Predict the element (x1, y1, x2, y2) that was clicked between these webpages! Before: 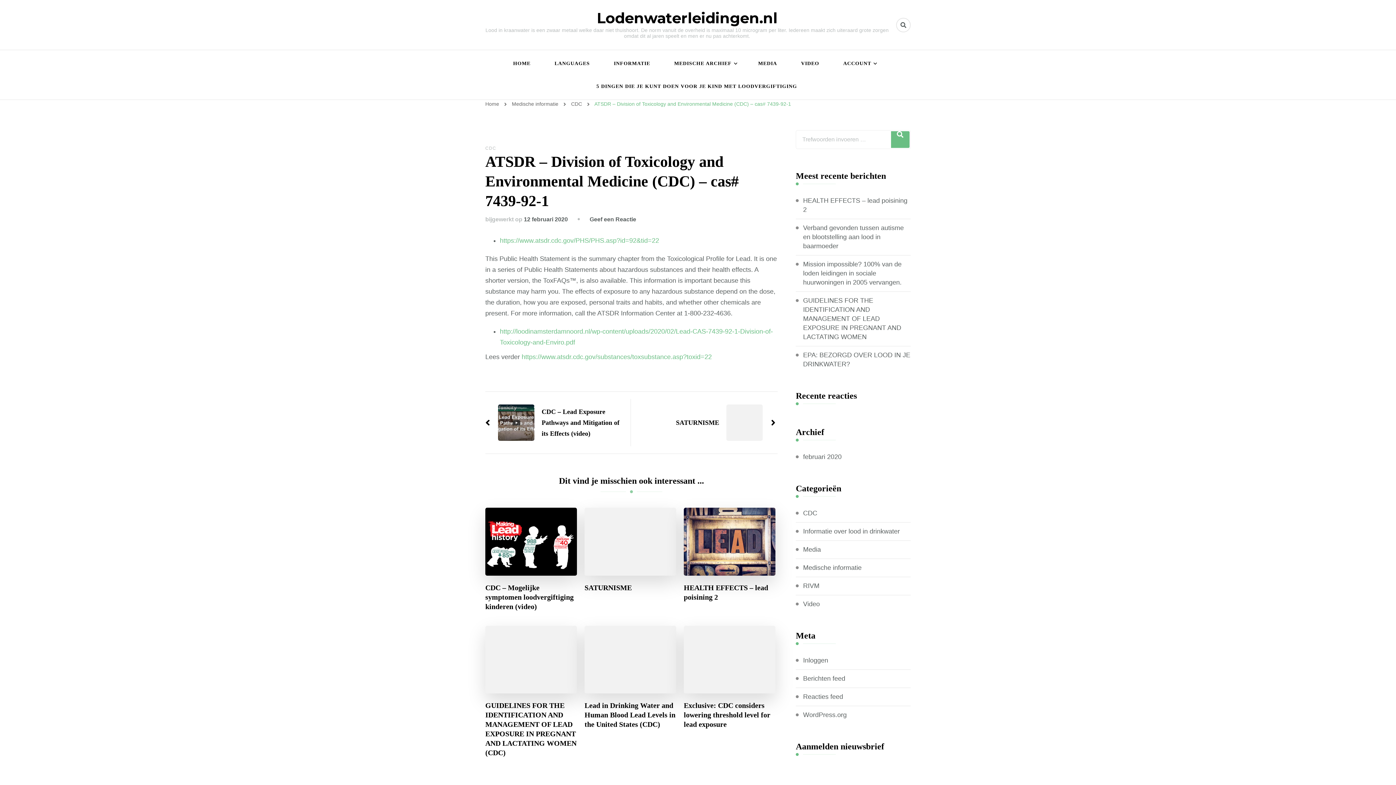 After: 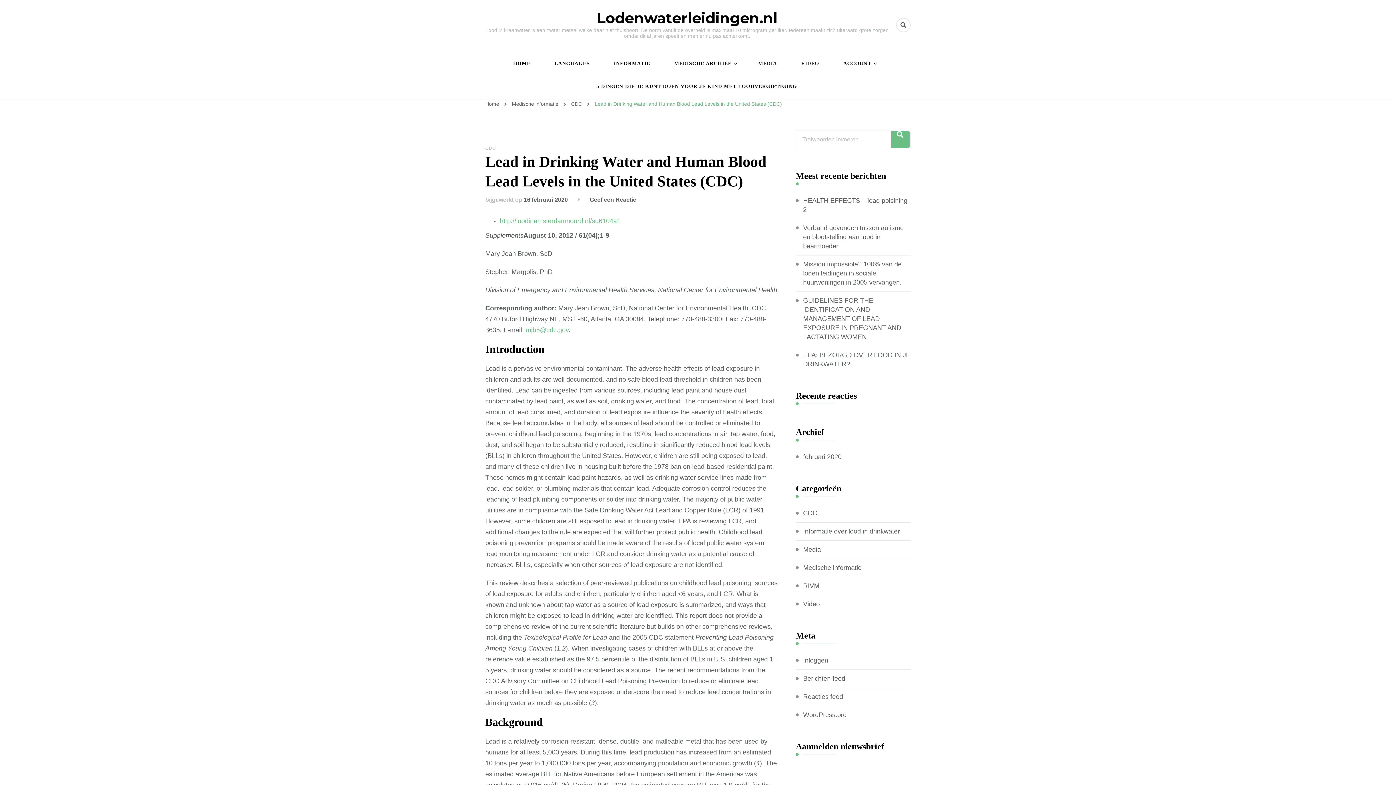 Action: bbox: (584, 701, 676, 729) label: Lead in Drinking Water and Human Blood Lead Levels in the United States (CDC)